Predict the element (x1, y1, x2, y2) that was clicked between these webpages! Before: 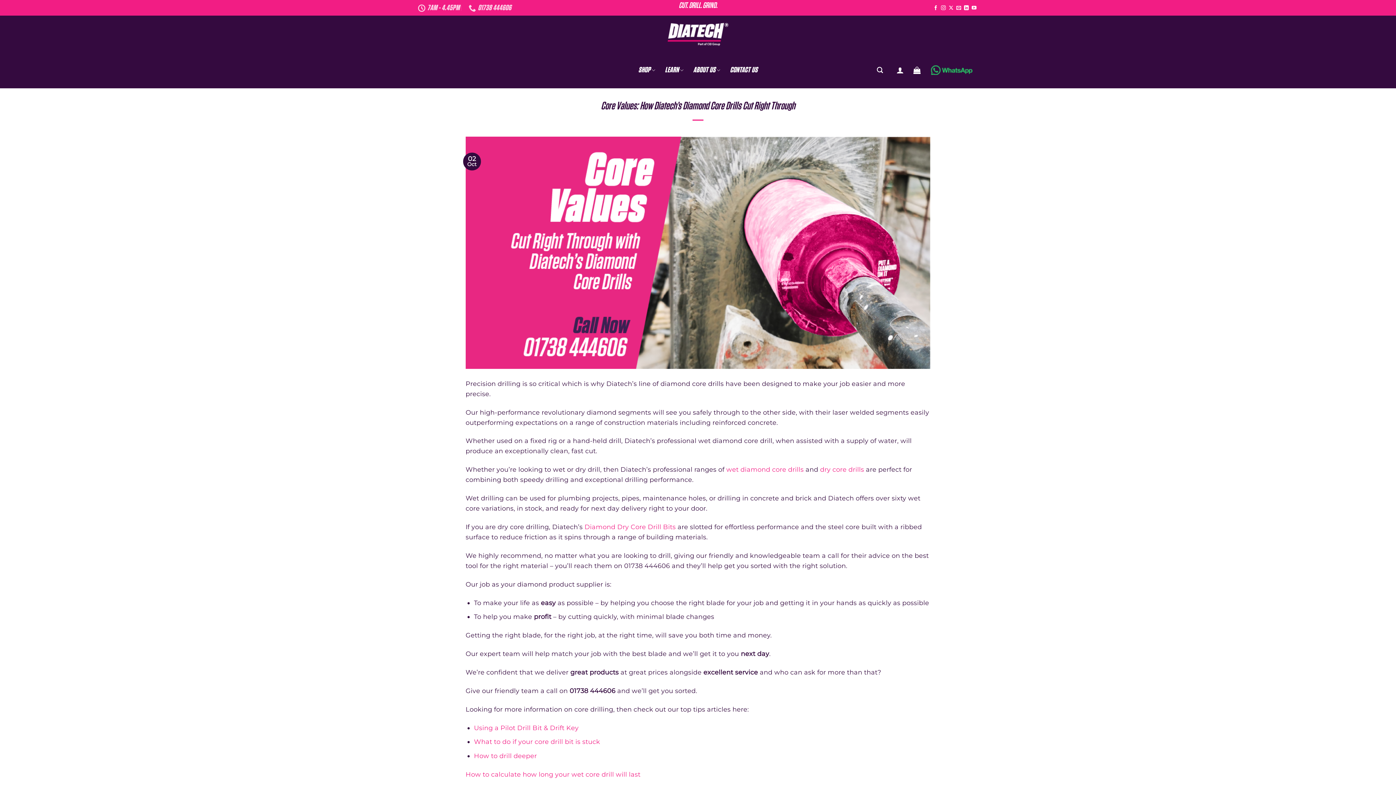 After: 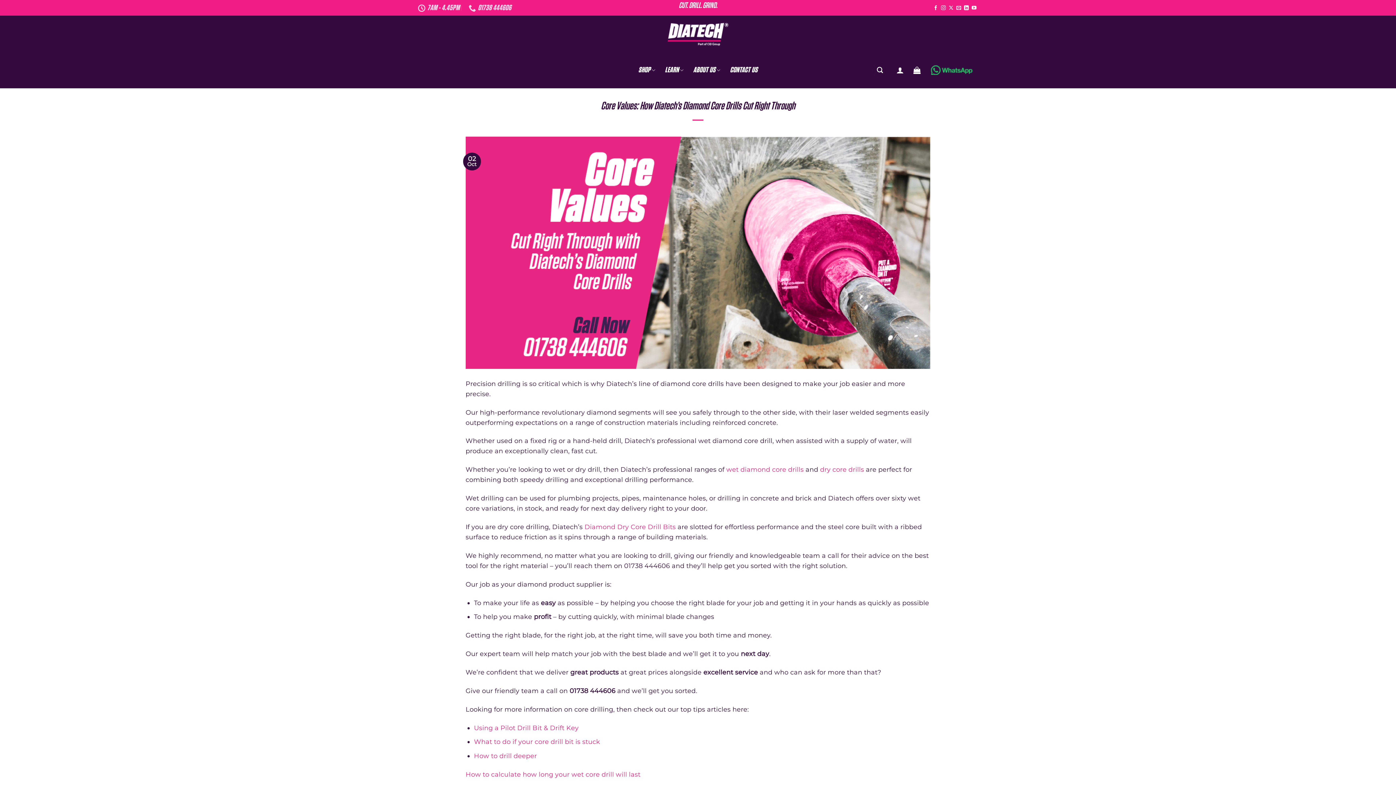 Action: bbox: (465, 248, 930, 256)